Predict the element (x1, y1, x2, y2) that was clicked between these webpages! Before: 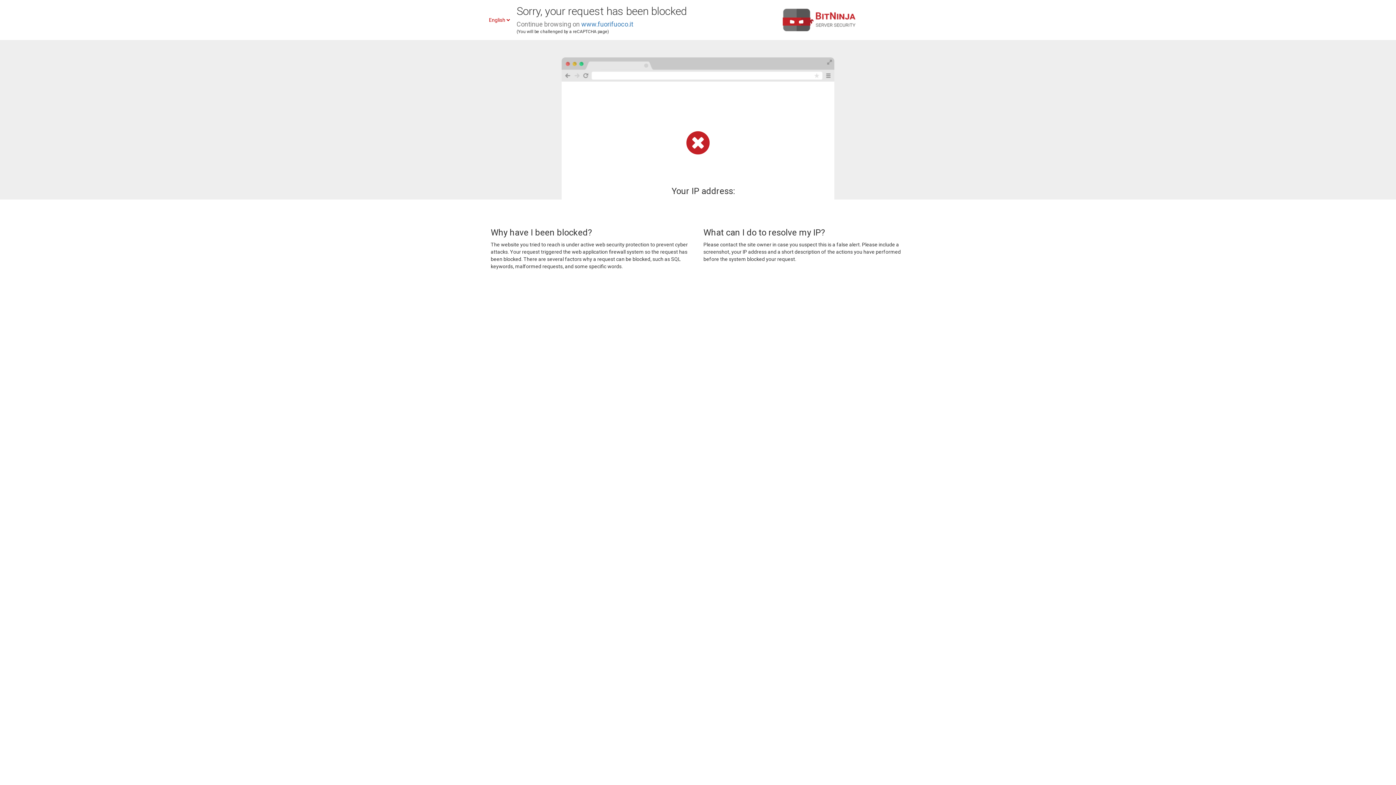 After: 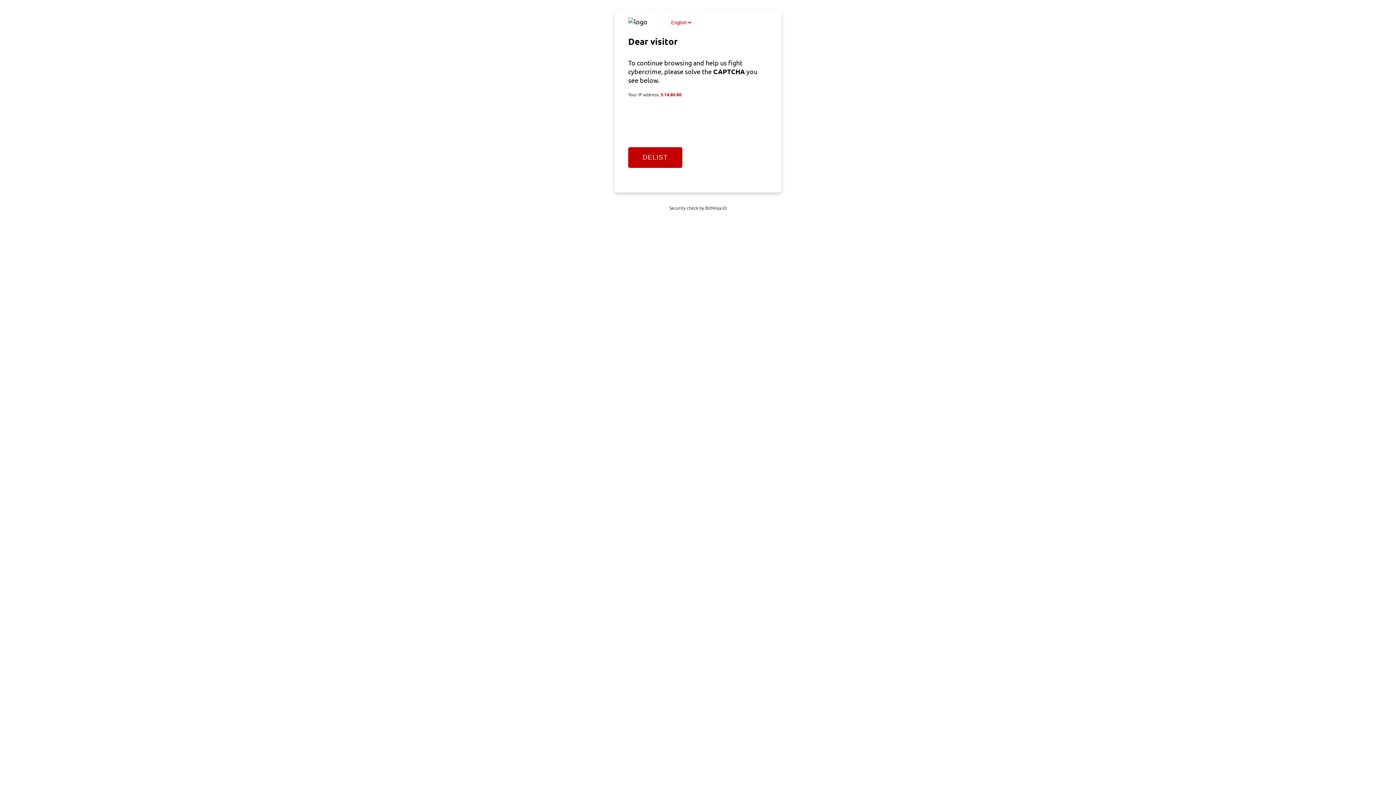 Action: bbox: (581, 20, 633, 28) label: www.fuorifuoco.it